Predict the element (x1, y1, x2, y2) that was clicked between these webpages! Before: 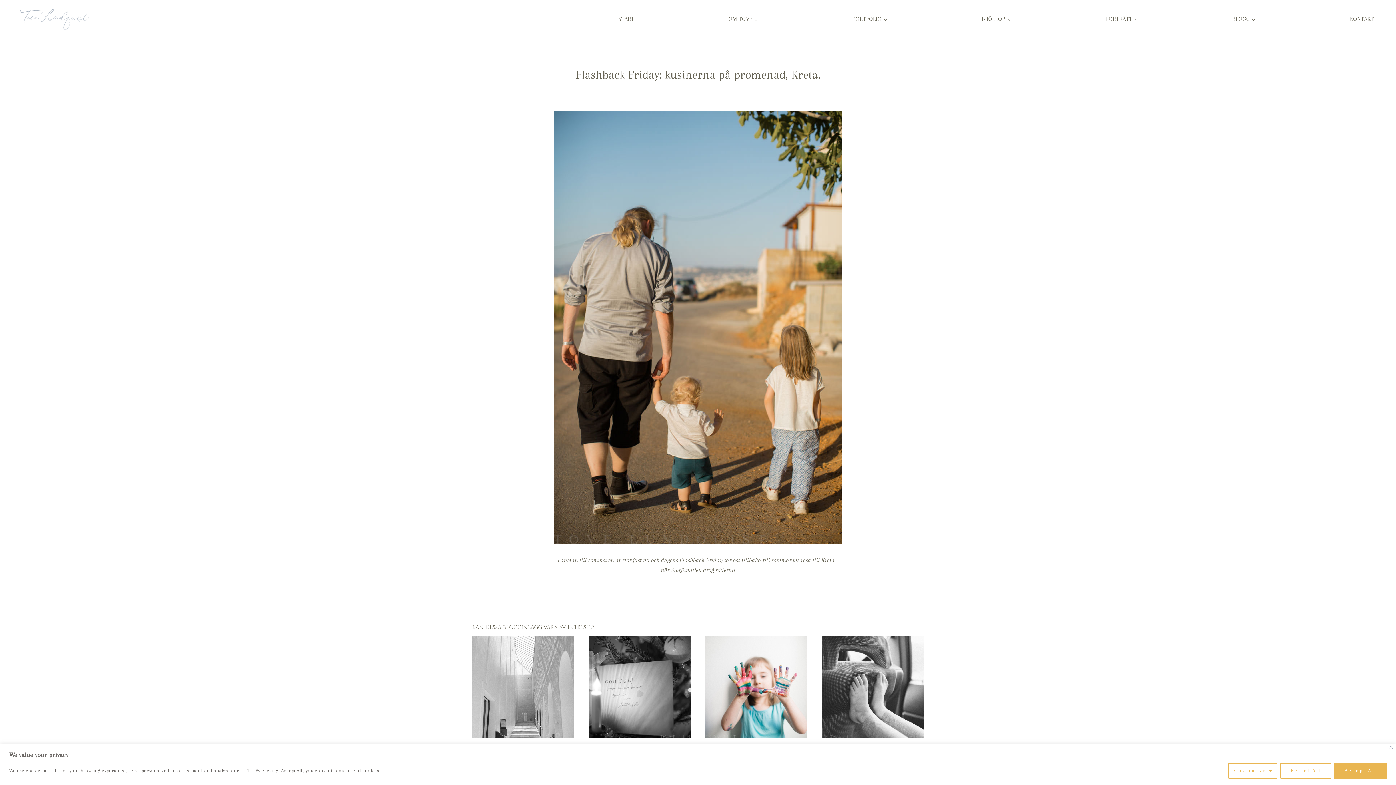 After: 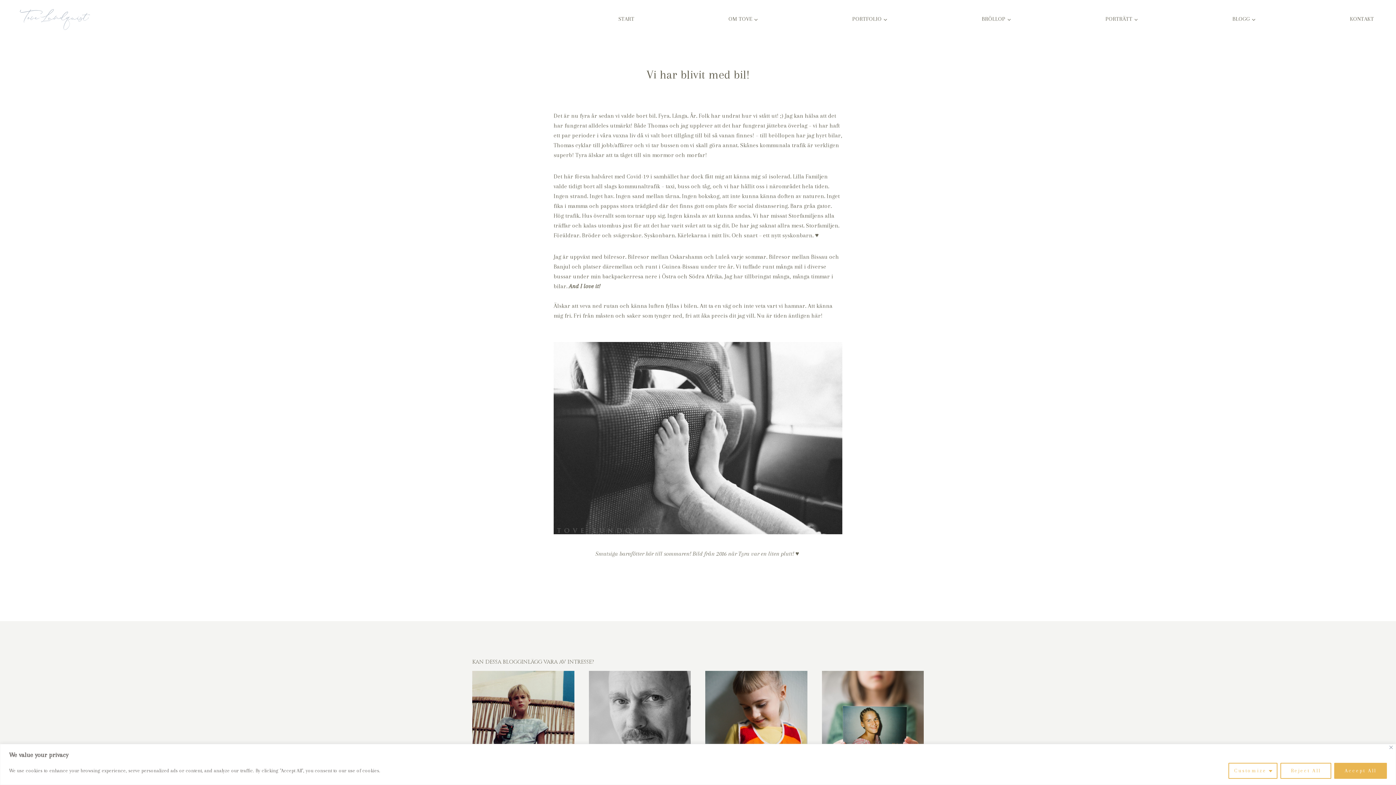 Action: bbox: (822, 636, 924, 738) label: Read More Vi har blivit med bil!